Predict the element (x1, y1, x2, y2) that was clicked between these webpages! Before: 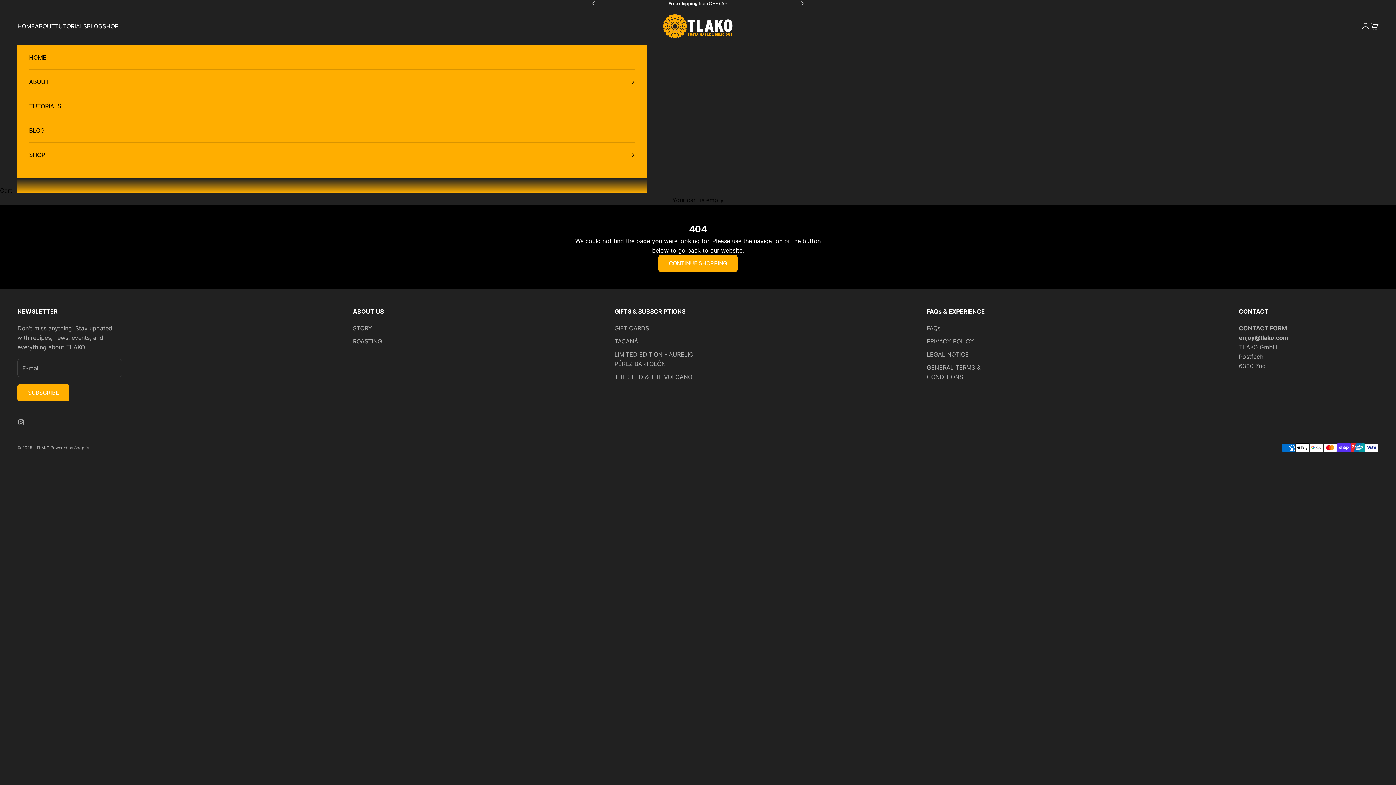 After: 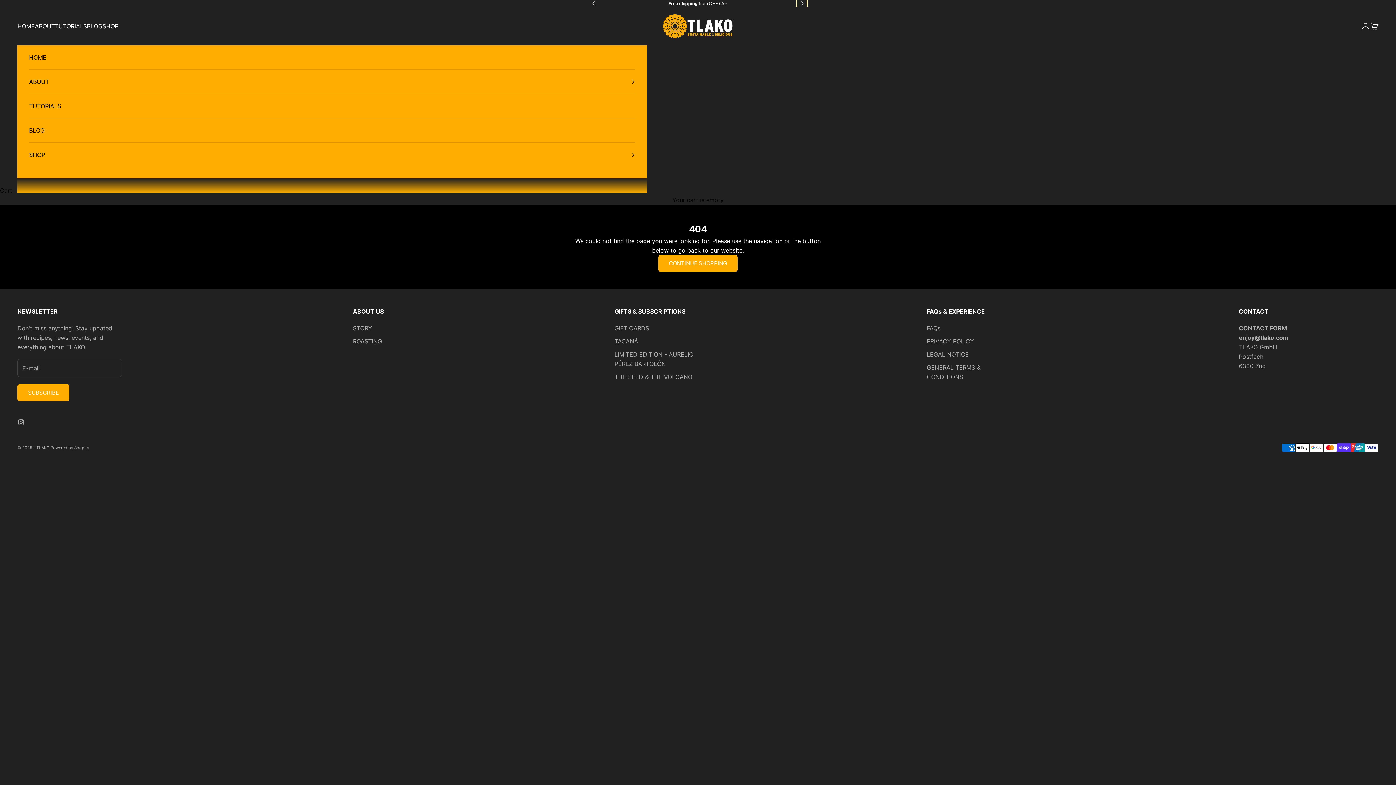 Action: bbox: (800, 0, 804, 6) label: Next